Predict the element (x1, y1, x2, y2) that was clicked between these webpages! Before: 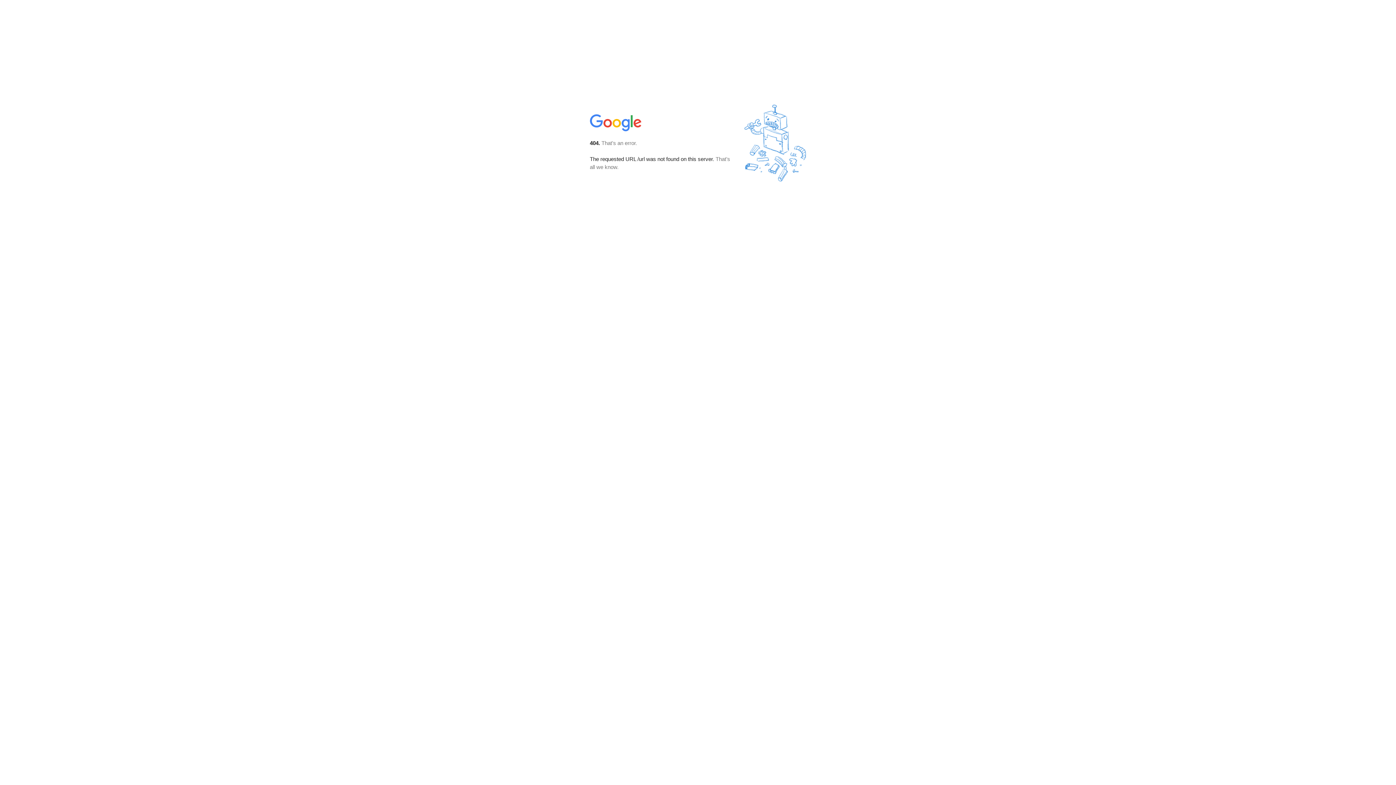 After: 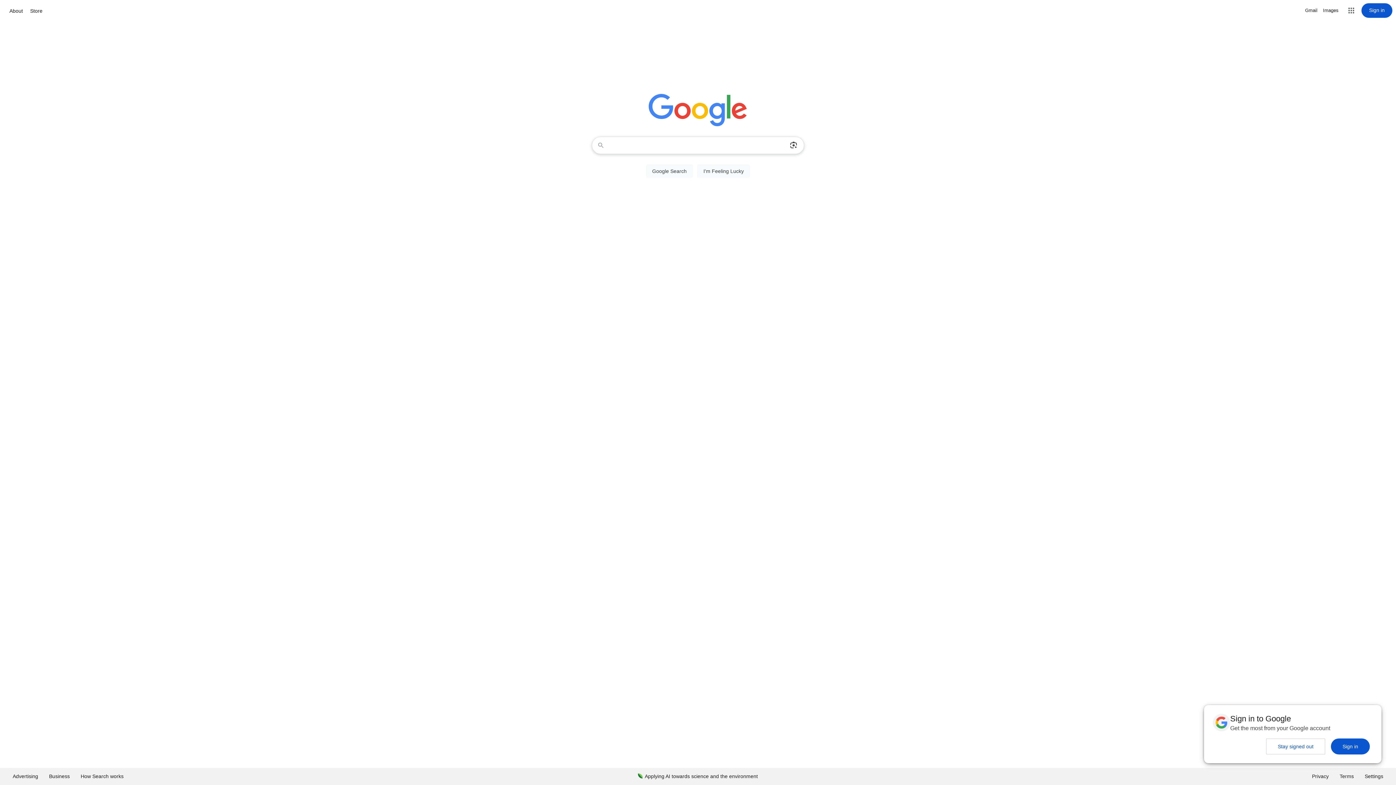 Action: bbox: (590, 127, 642, 134)